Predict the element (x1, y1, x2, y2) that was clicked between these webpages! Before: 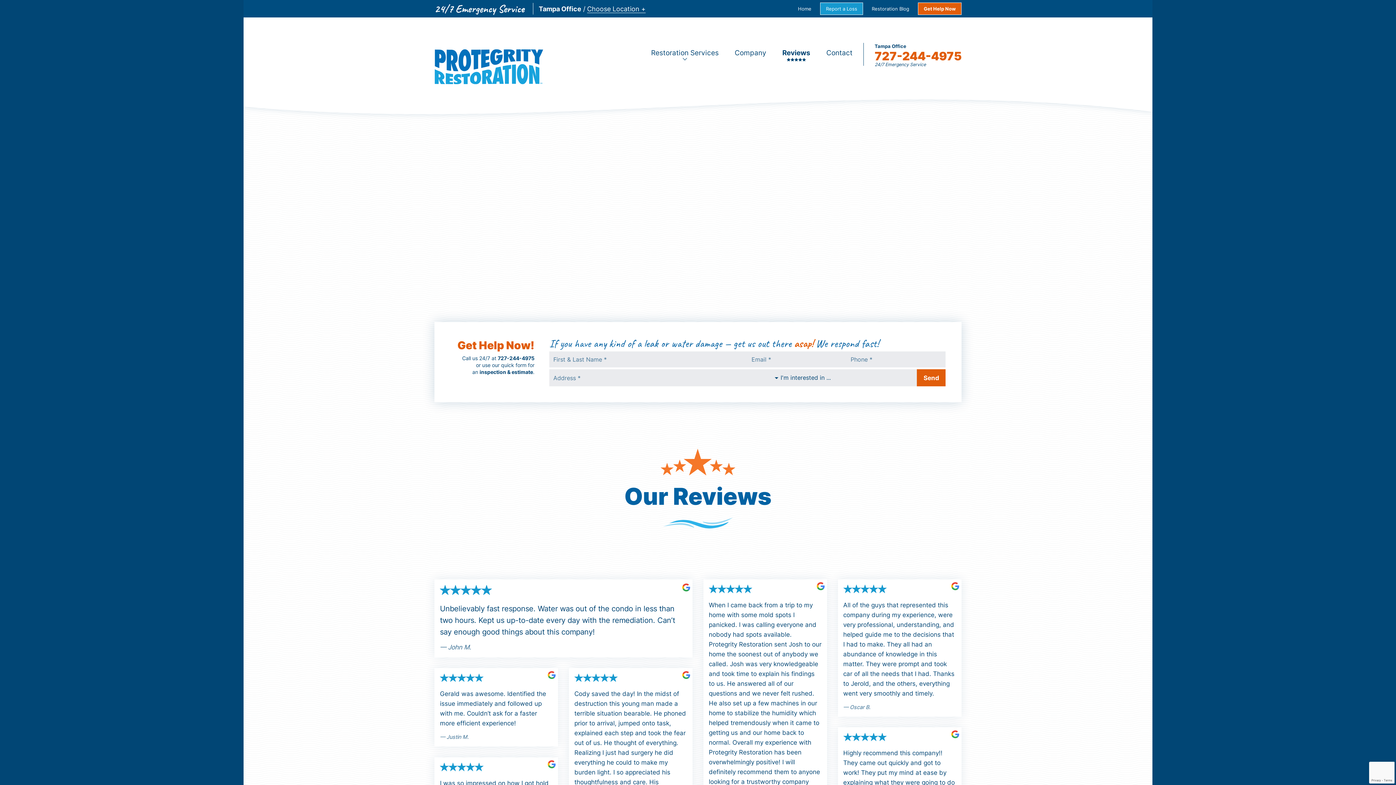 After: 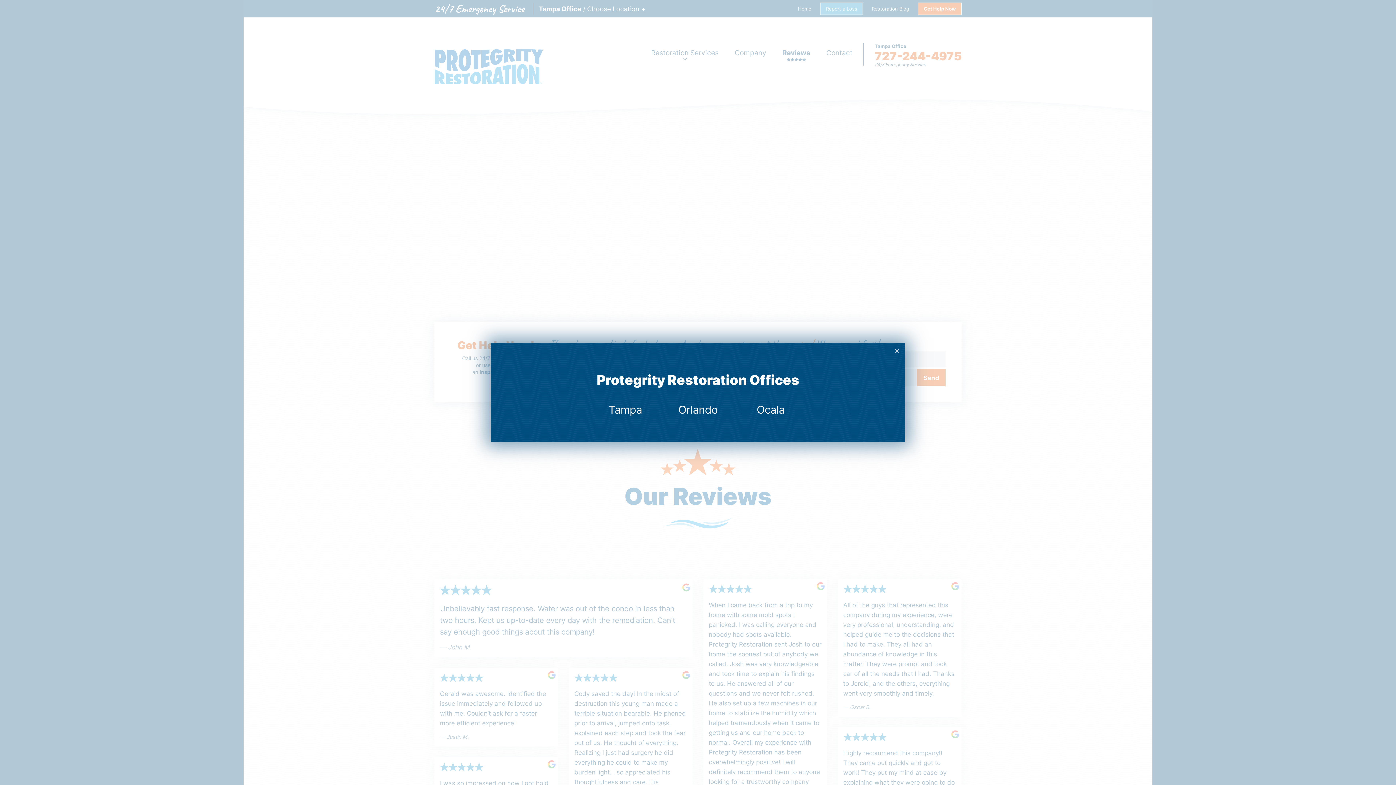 Action: label: Tampa Office / Choose Location + bbox: (533, 2, 645, 14)